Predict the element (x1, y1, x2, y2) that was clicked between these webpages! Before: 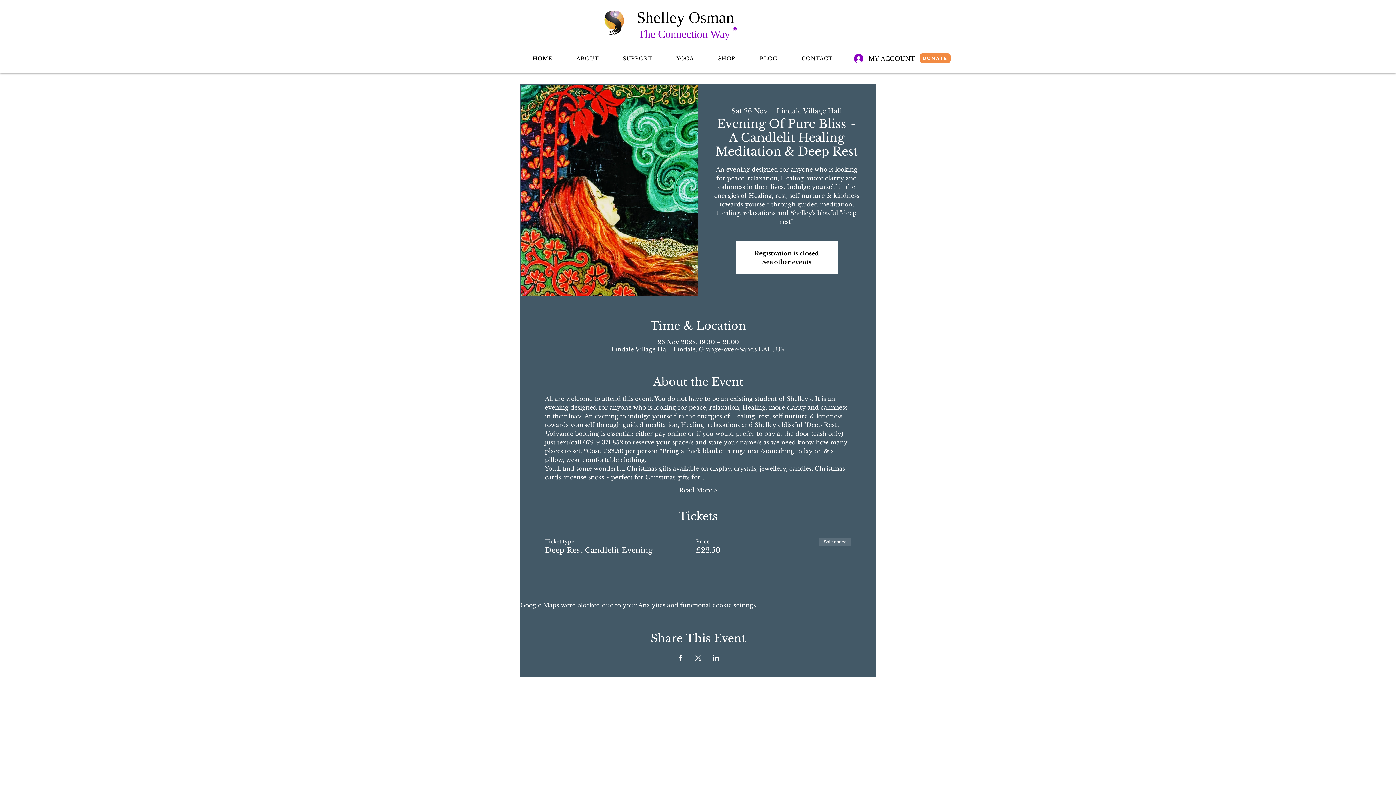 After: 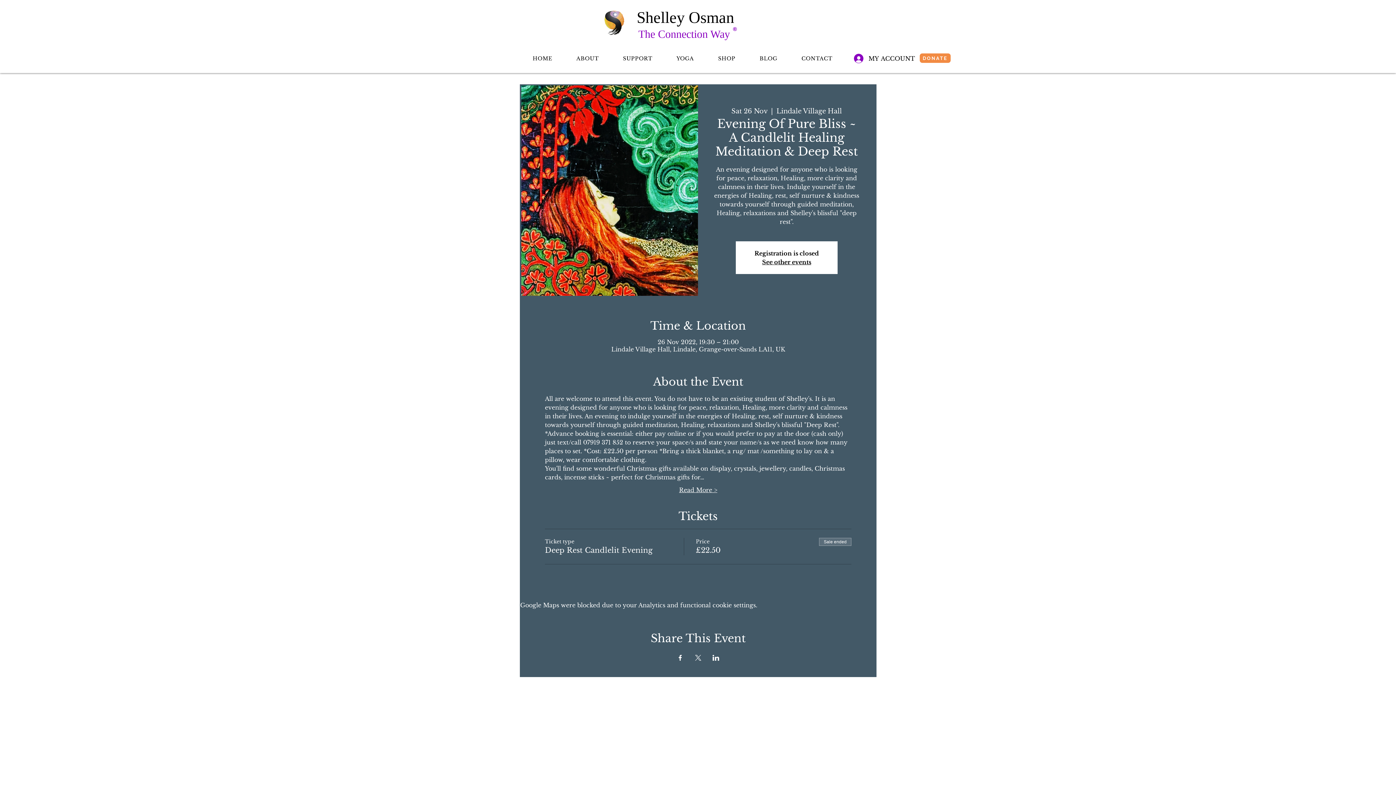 Action: label: Read More > bbox: (679, 486, 717, 494)